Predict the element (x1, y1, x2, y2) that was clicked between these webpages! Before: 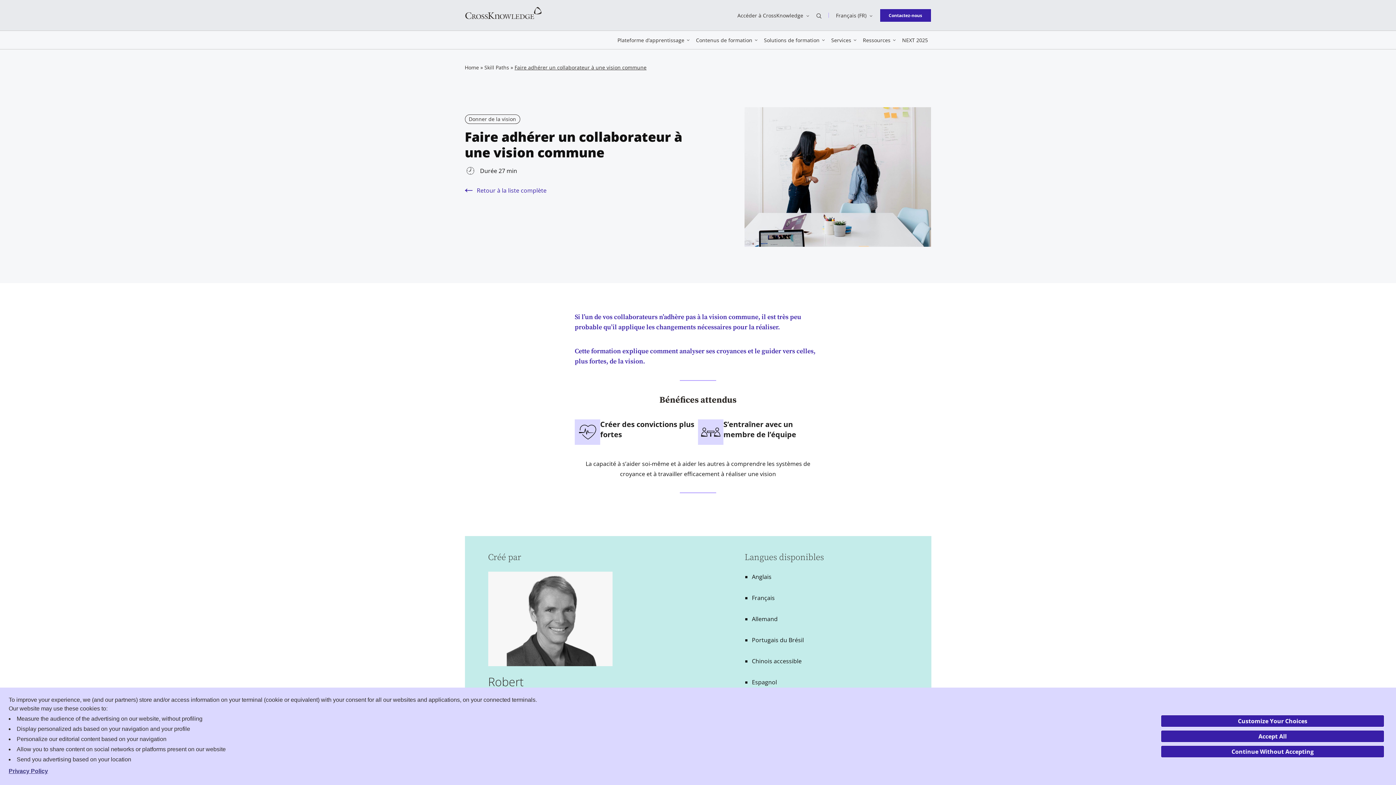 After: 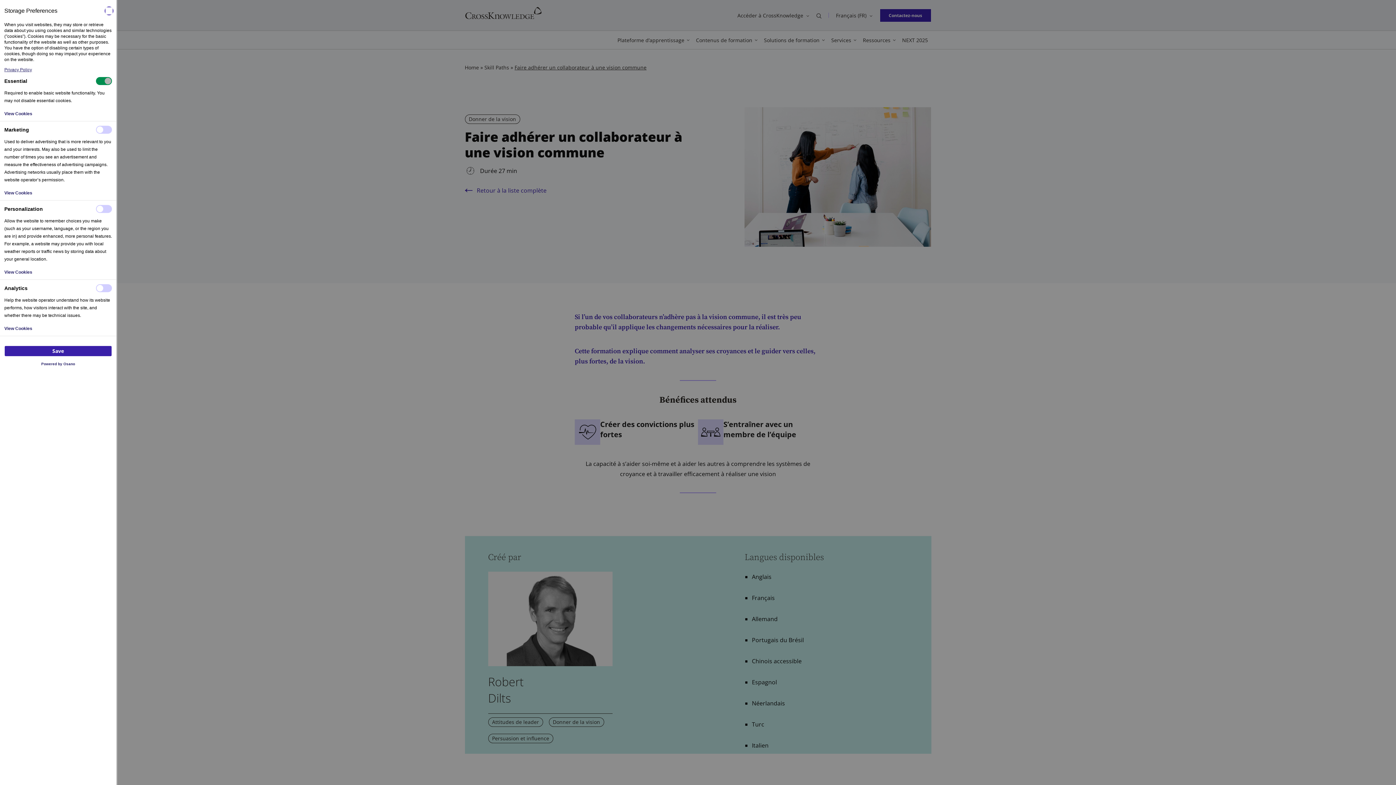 Action: bbox: (1161, 715, 1384, 727) label: Customize Your Choices